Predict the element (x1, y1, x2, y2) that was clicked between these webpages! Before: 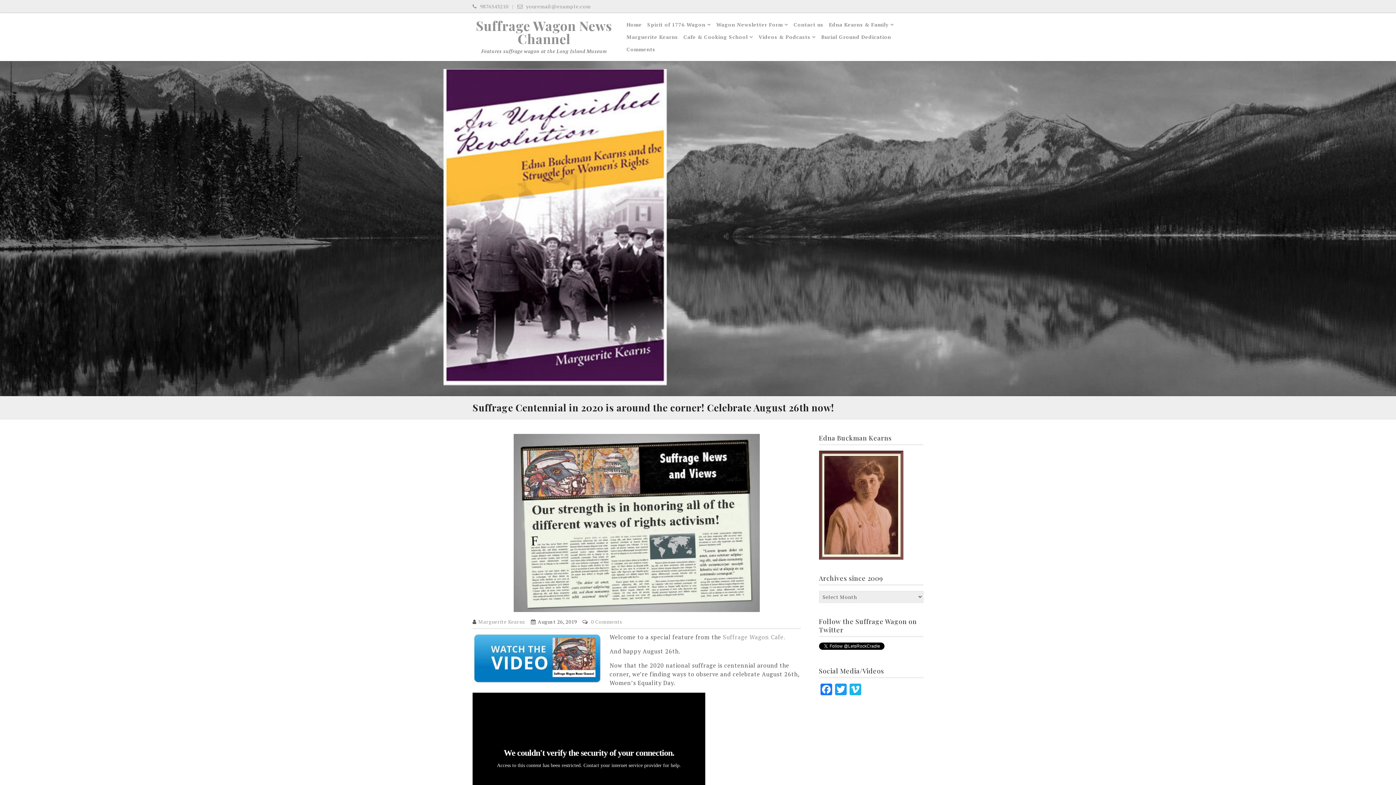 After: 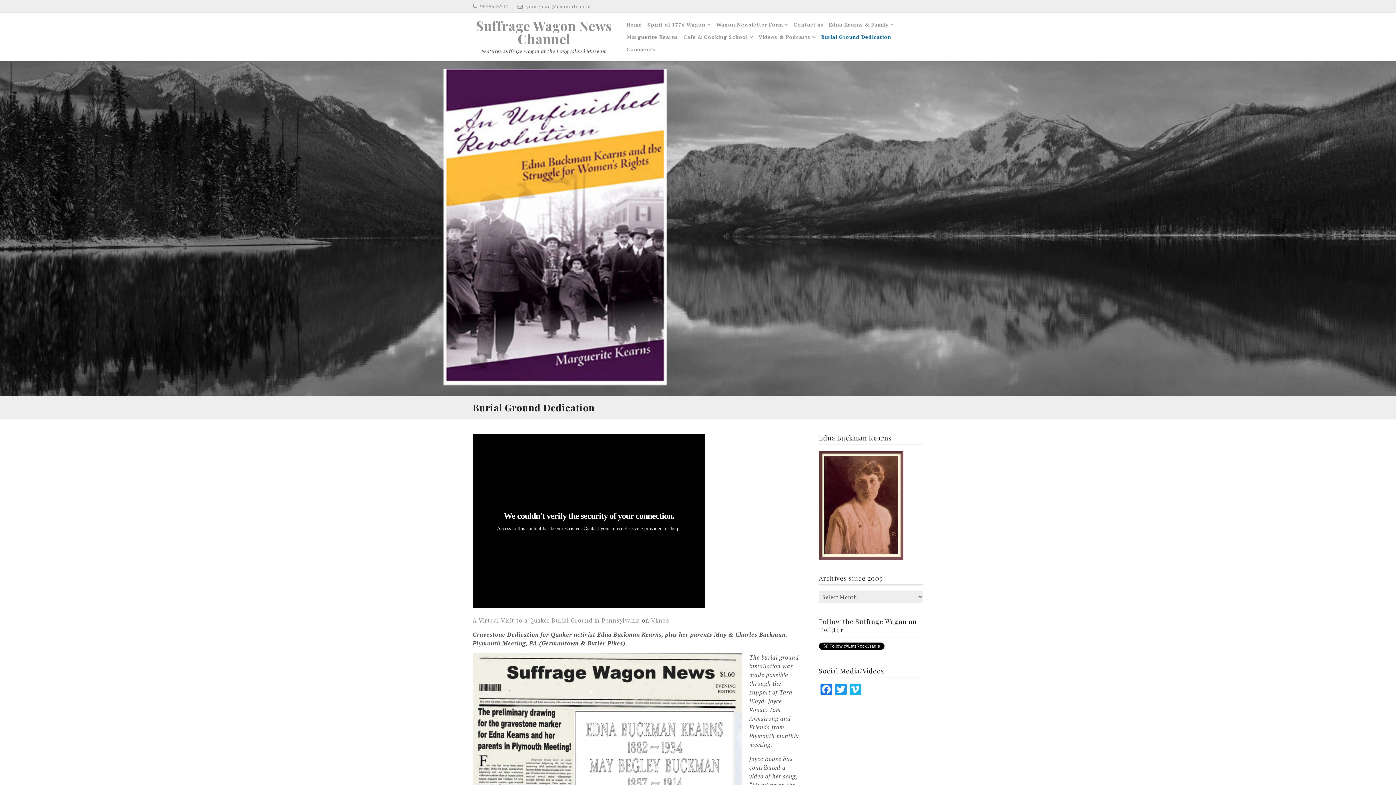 Action: bbox: (821, 30, 891, 43) label: Burial Ground Dedication